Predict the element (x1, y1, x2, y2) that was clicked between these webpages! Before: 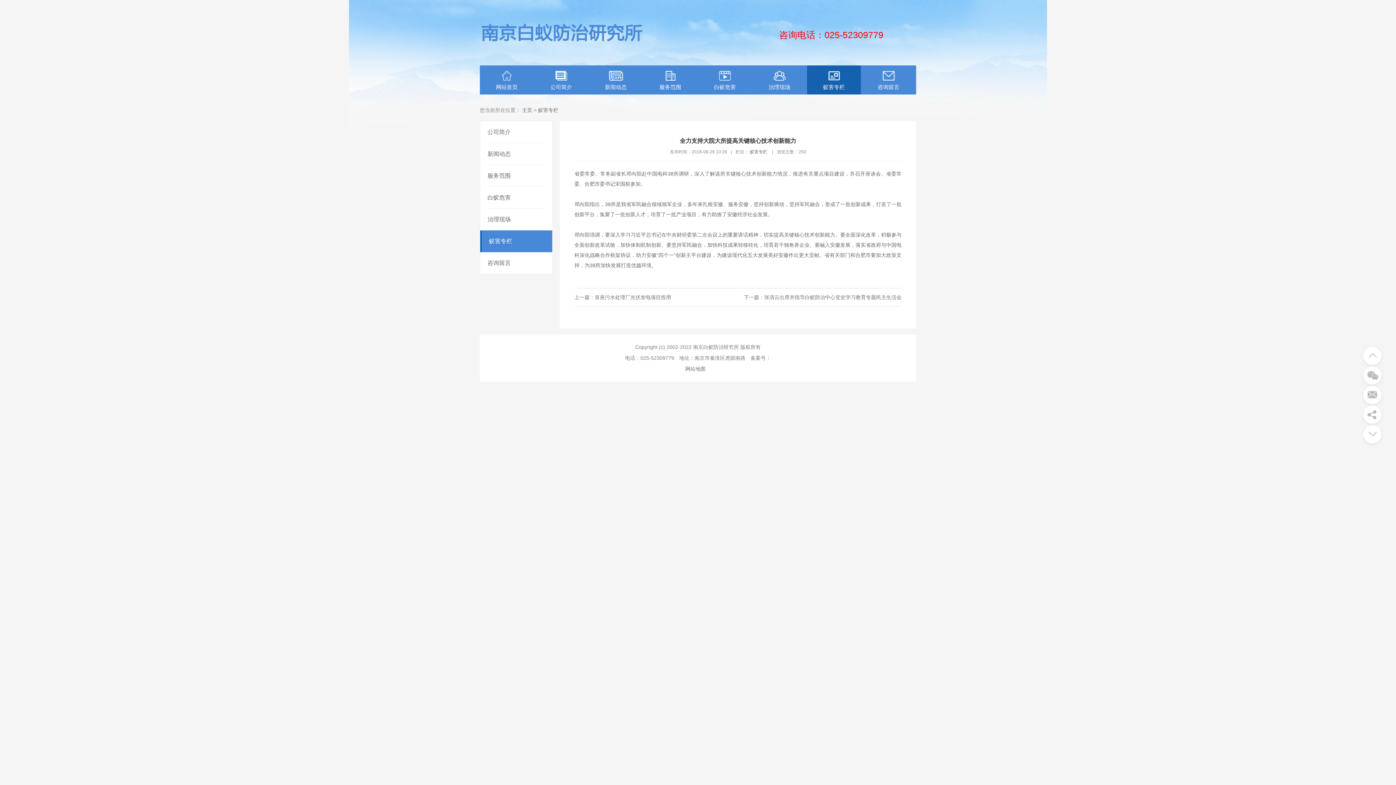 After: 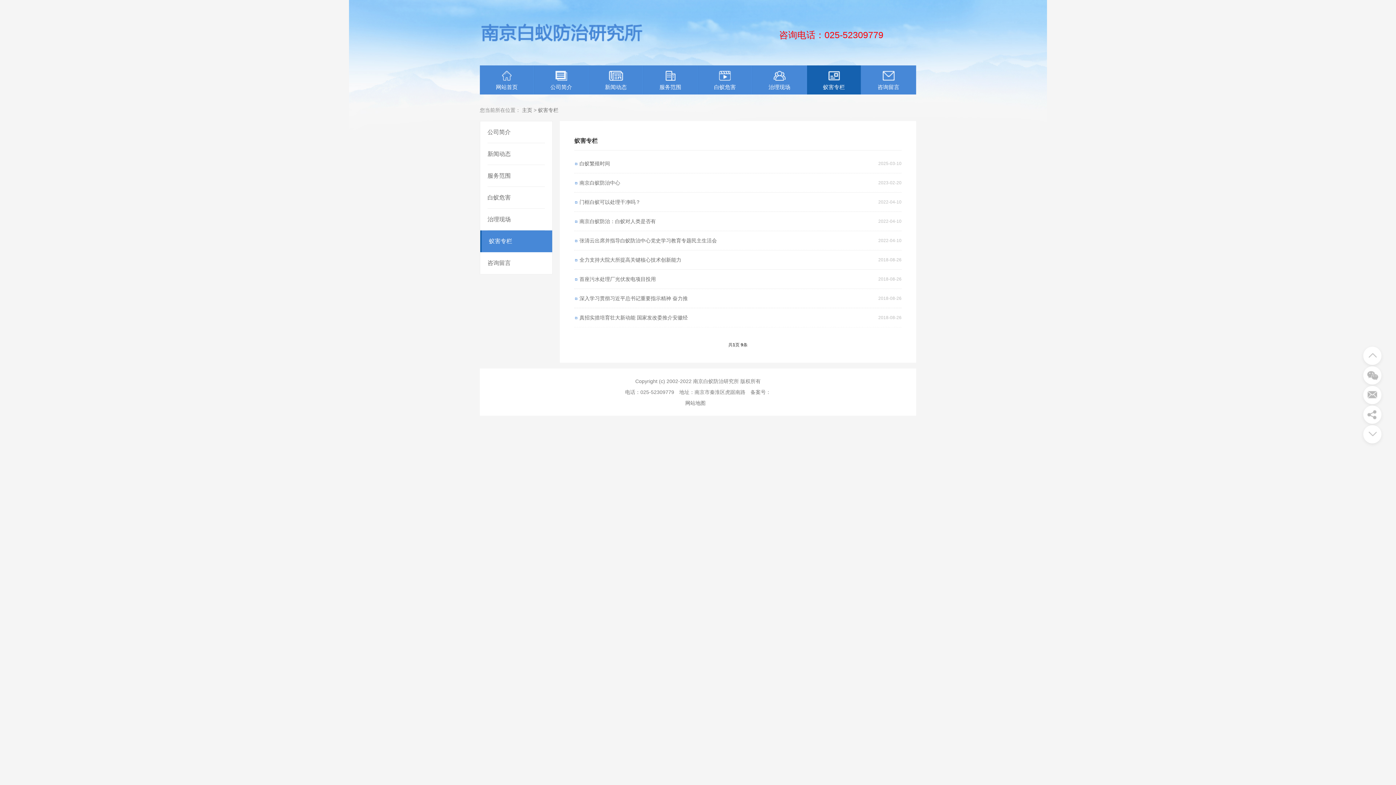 Action: bbox: (489, 230, 545, 252) label: 蚁害专栏